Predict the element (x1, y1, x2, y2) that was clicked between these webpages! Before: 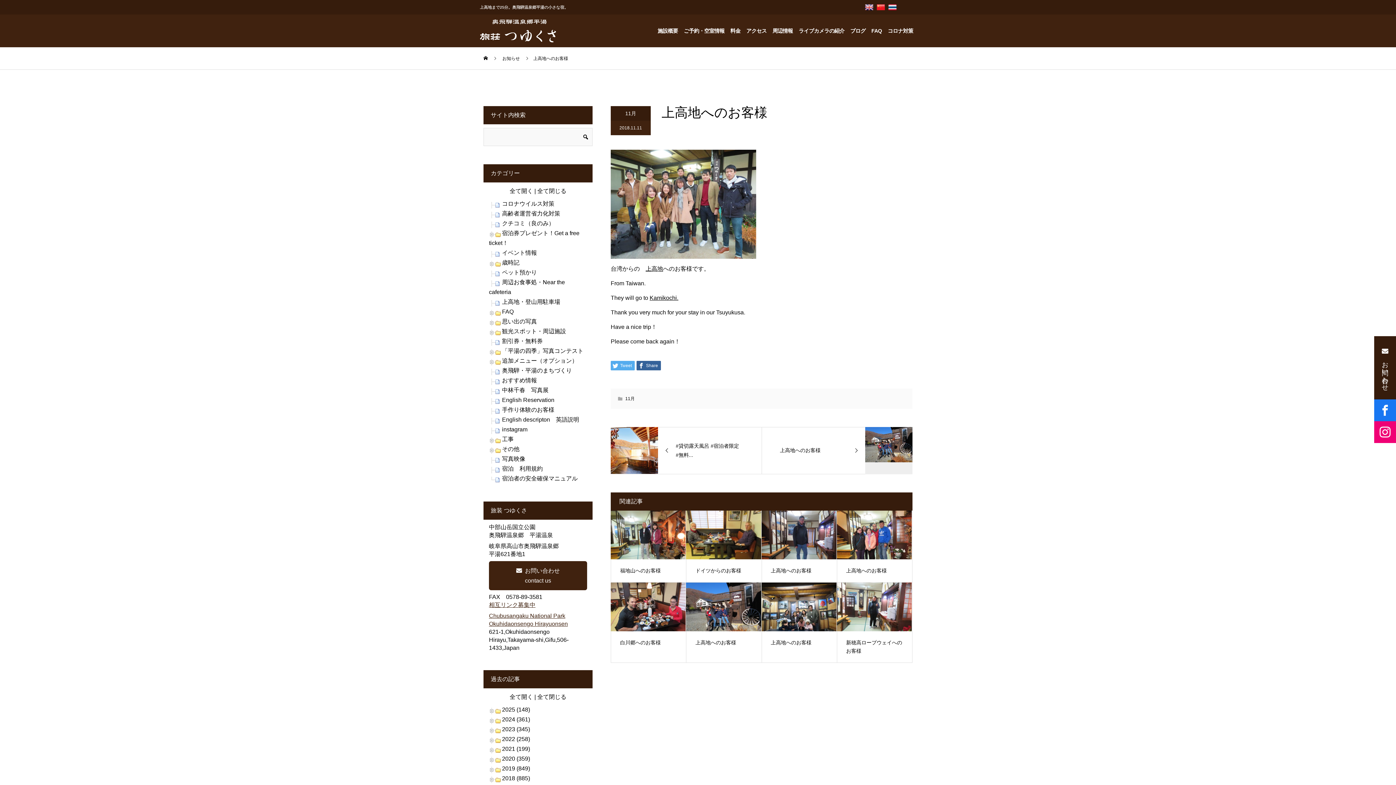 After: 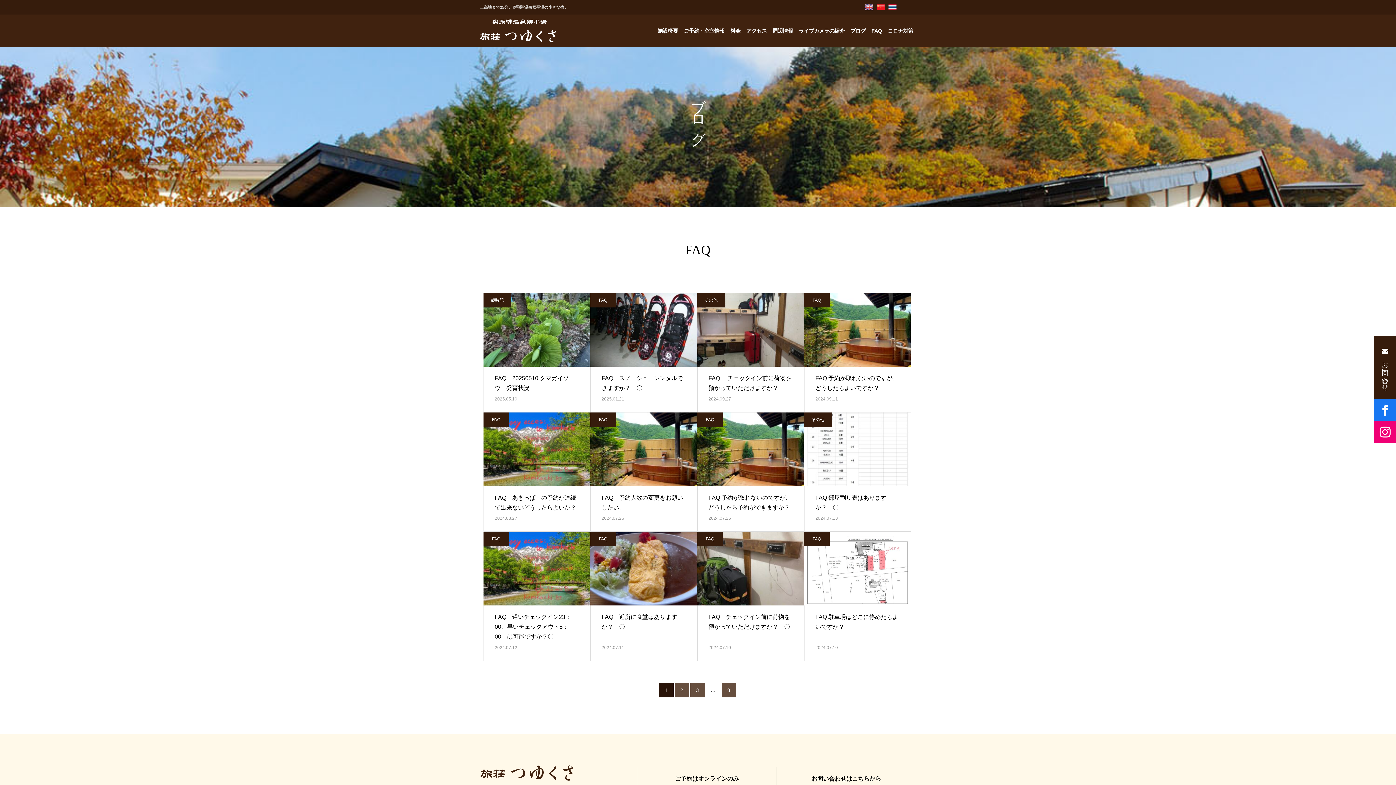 Action: label: FAQ bbox: (502, 308, 513, 315)